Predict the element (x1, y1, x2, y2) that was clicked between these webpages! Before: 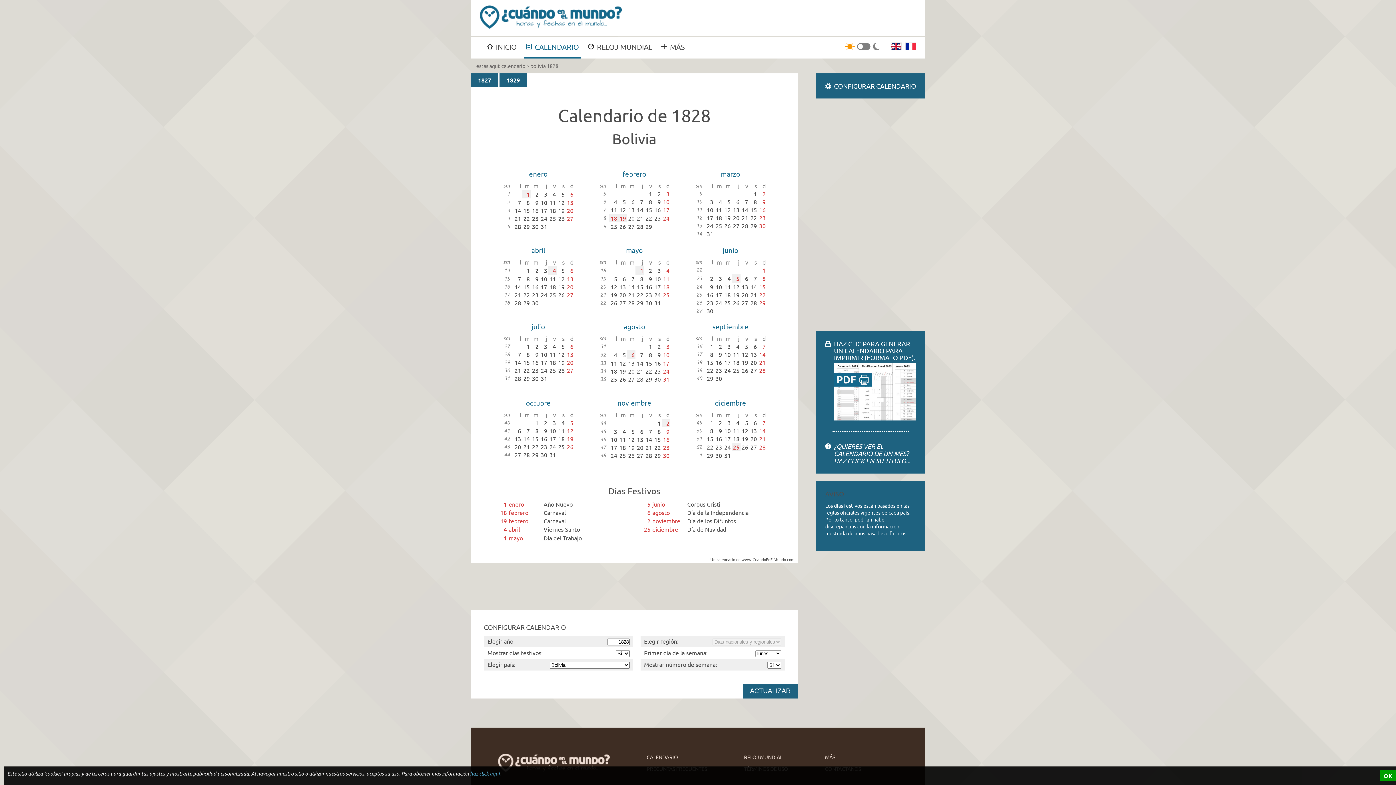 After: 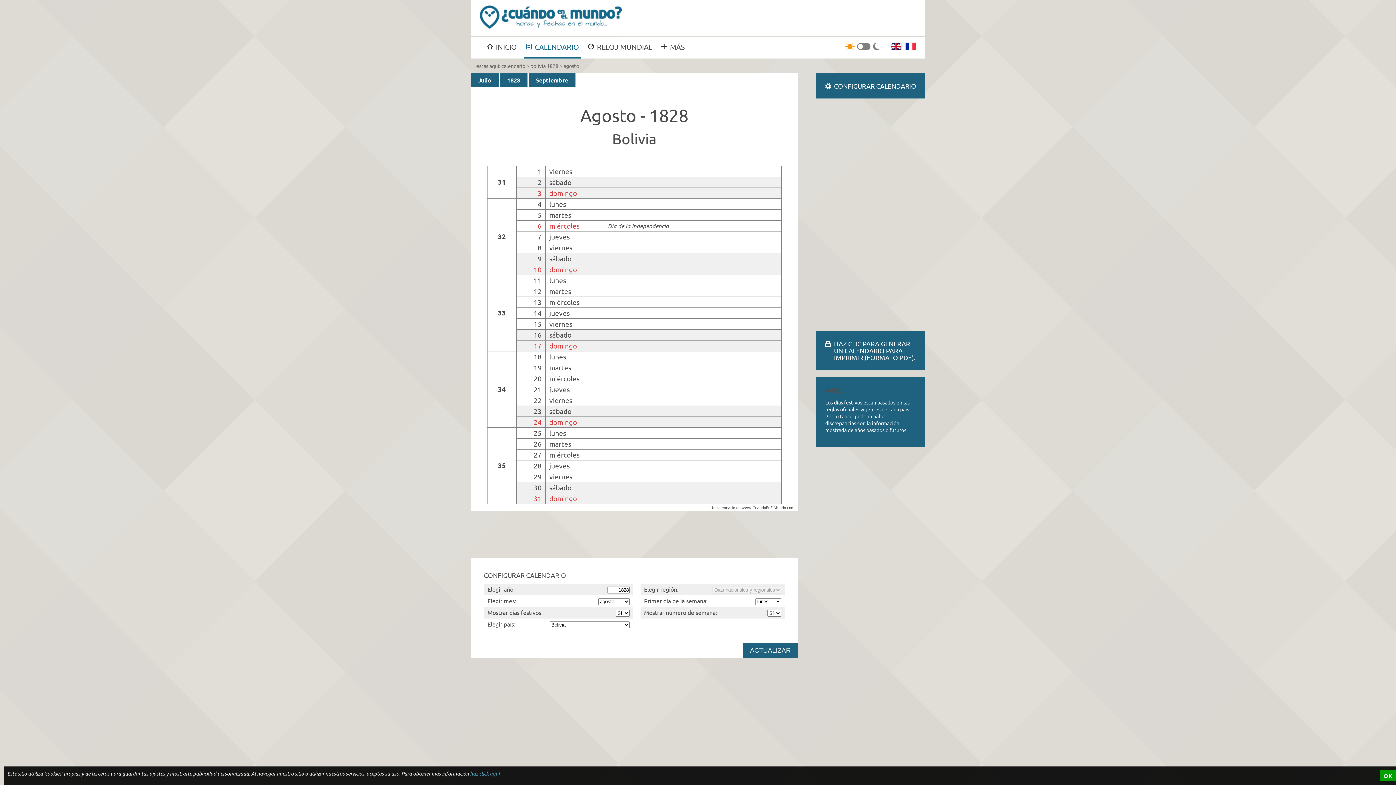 Action: label: agosto bbox: (623, 322, 645, 330)